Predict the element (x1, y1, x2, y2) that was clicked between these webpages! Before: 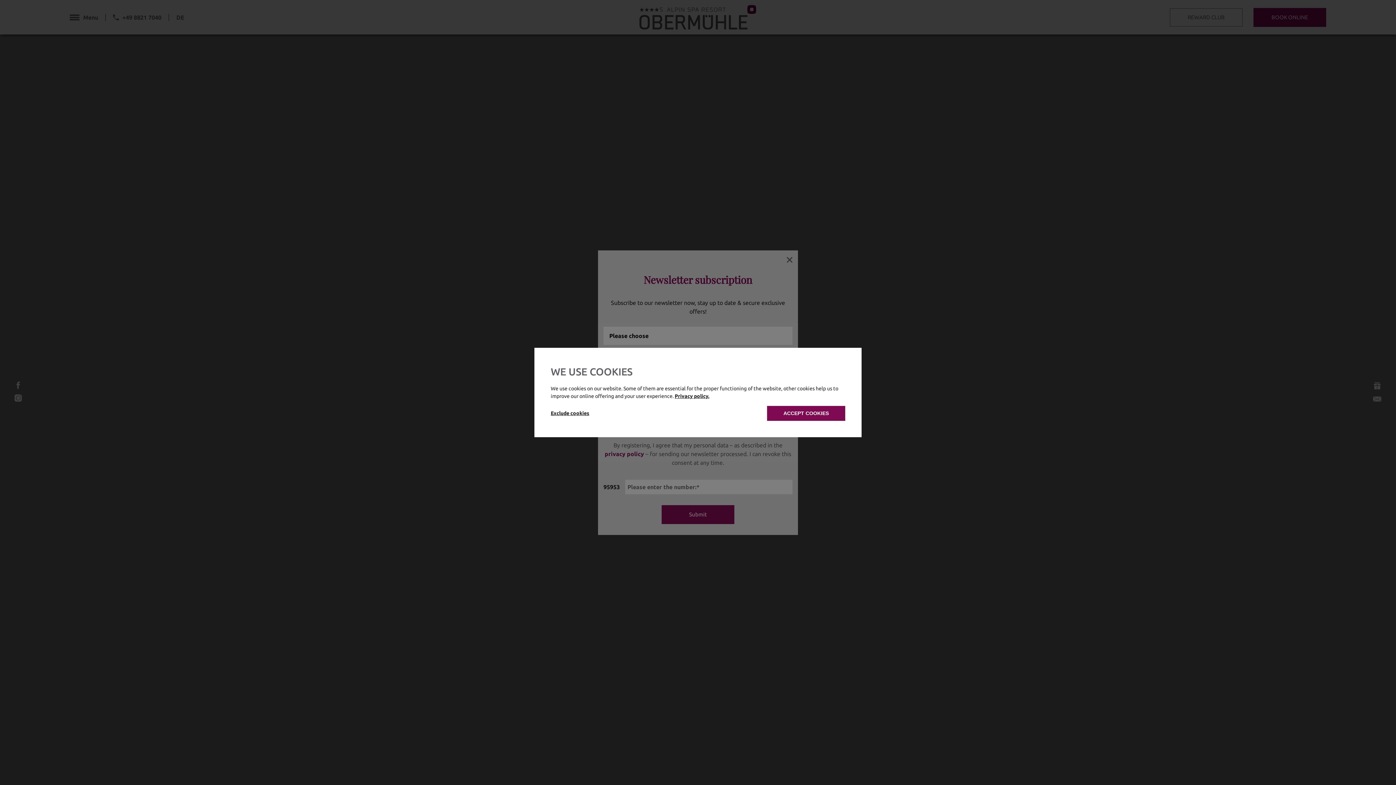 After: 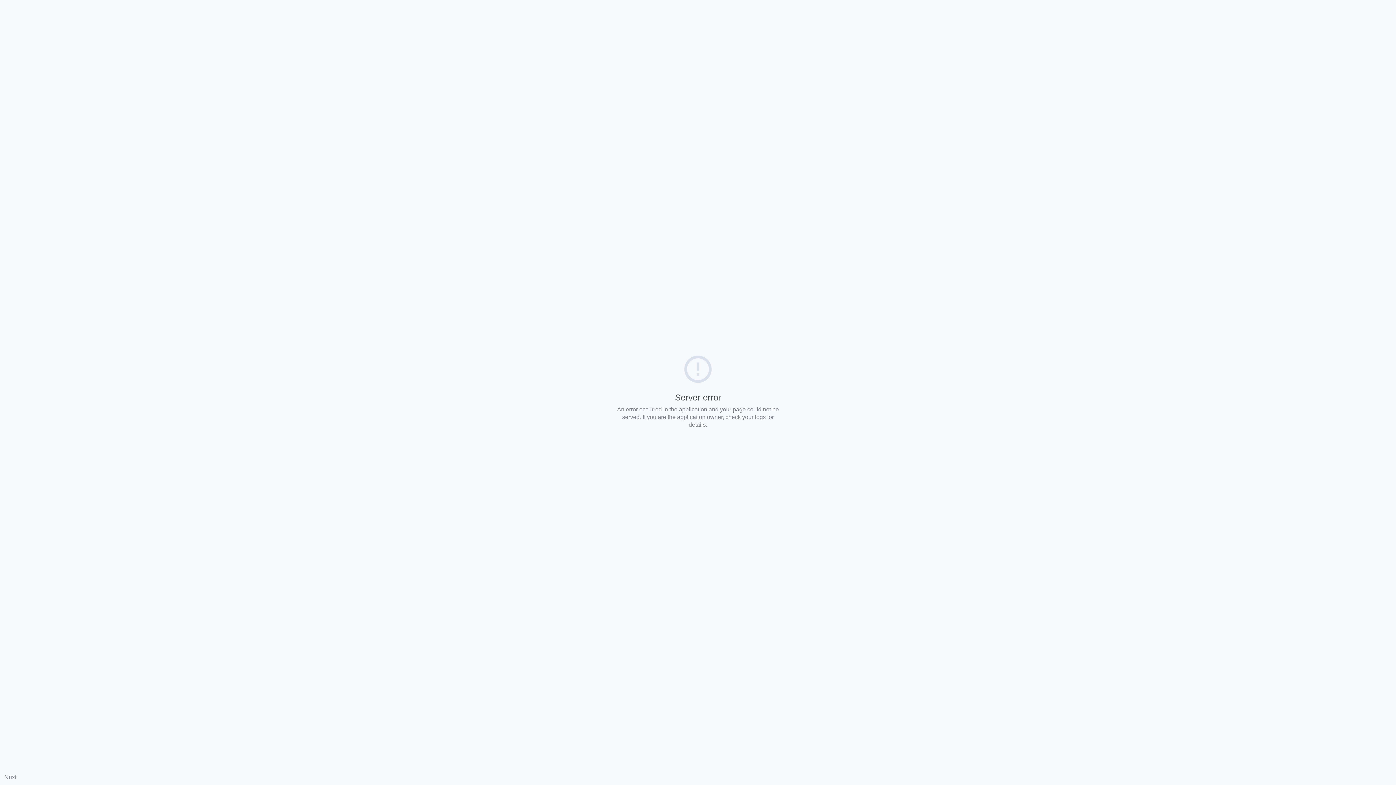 Action: bbox: (674, 393, 709, 399) label: Privacy policy.